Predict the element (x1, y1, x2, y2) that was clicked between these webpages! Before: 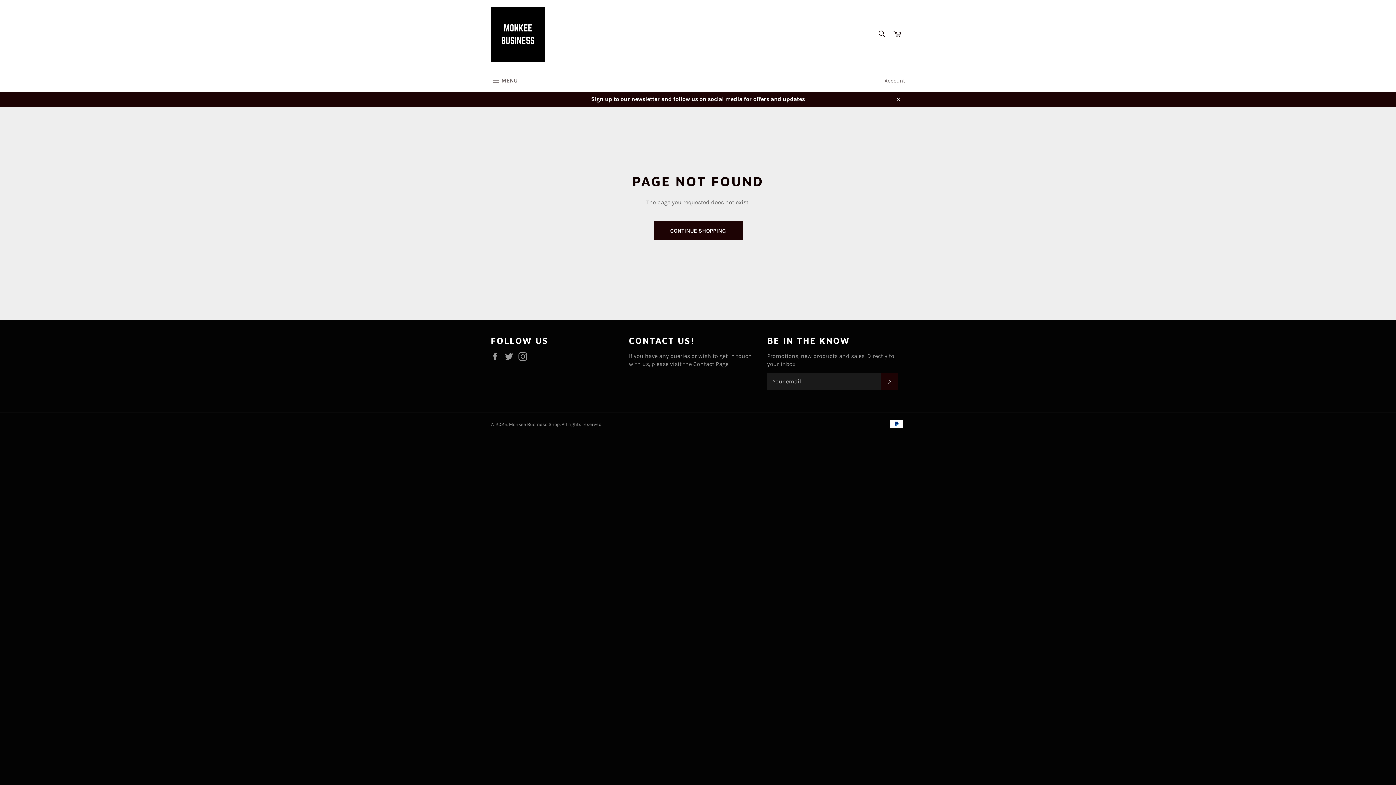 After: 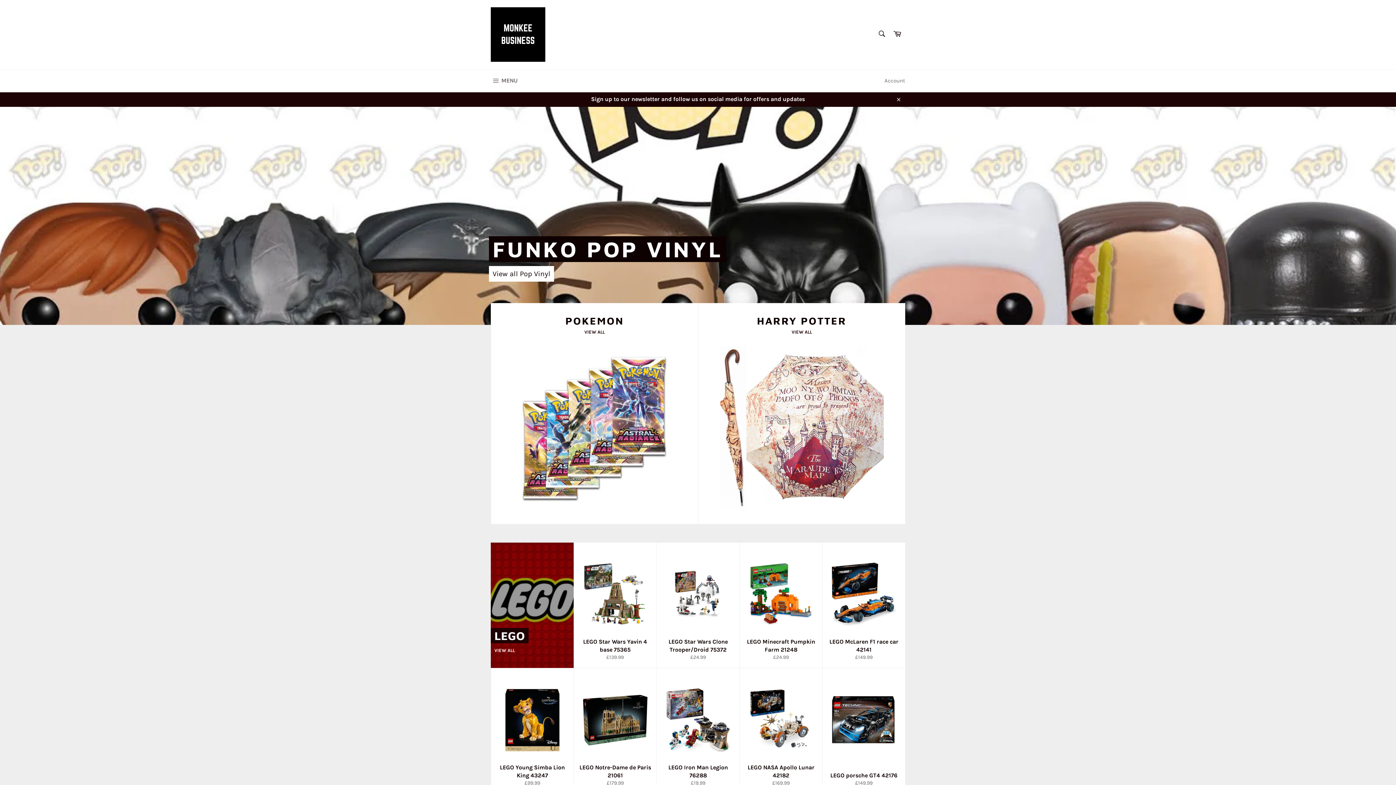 Action: label: CONTINUE SHOPPING bbox: (653, 221, 742, 240)